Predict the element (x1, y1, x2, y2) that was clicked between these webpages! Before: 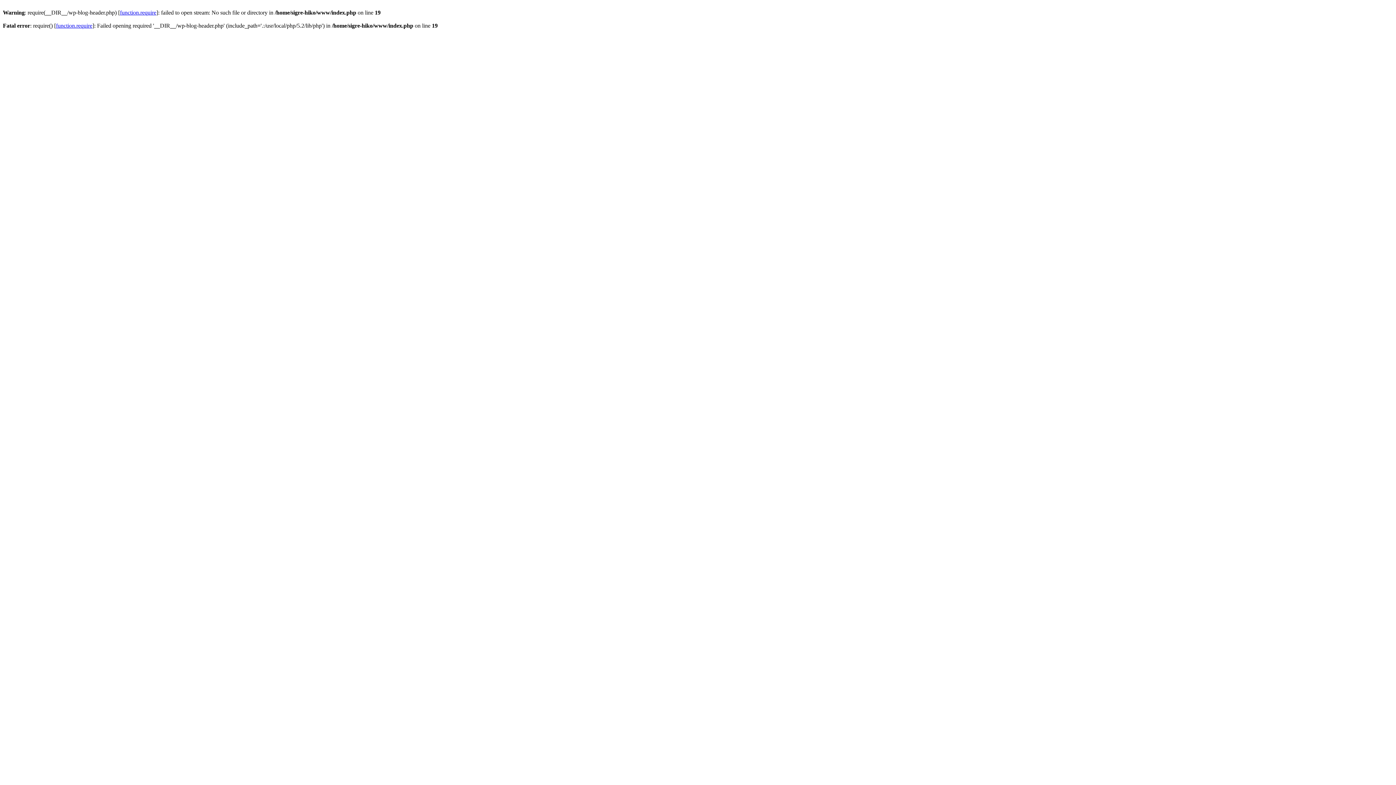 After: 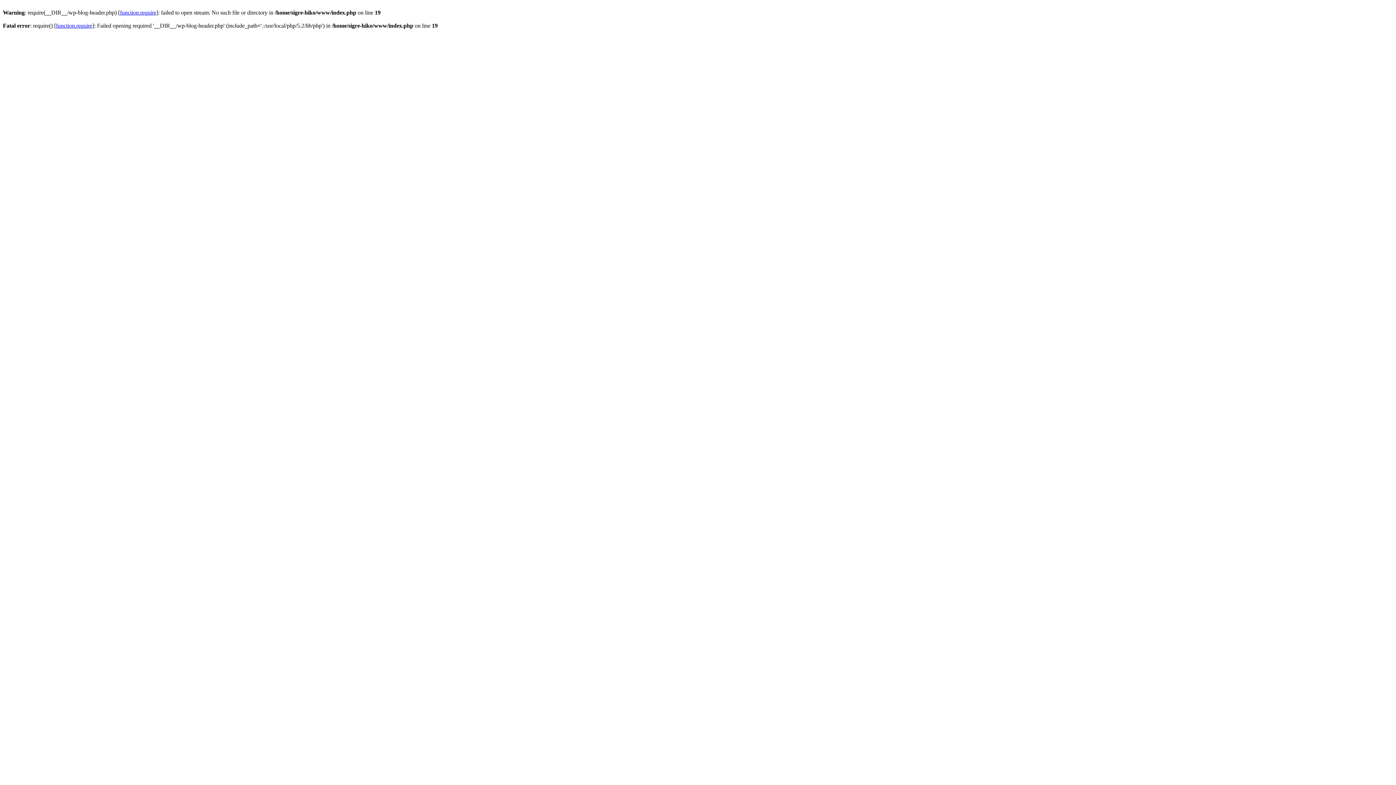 Action: bbox: (56, 22, 92, 28) label: function.require